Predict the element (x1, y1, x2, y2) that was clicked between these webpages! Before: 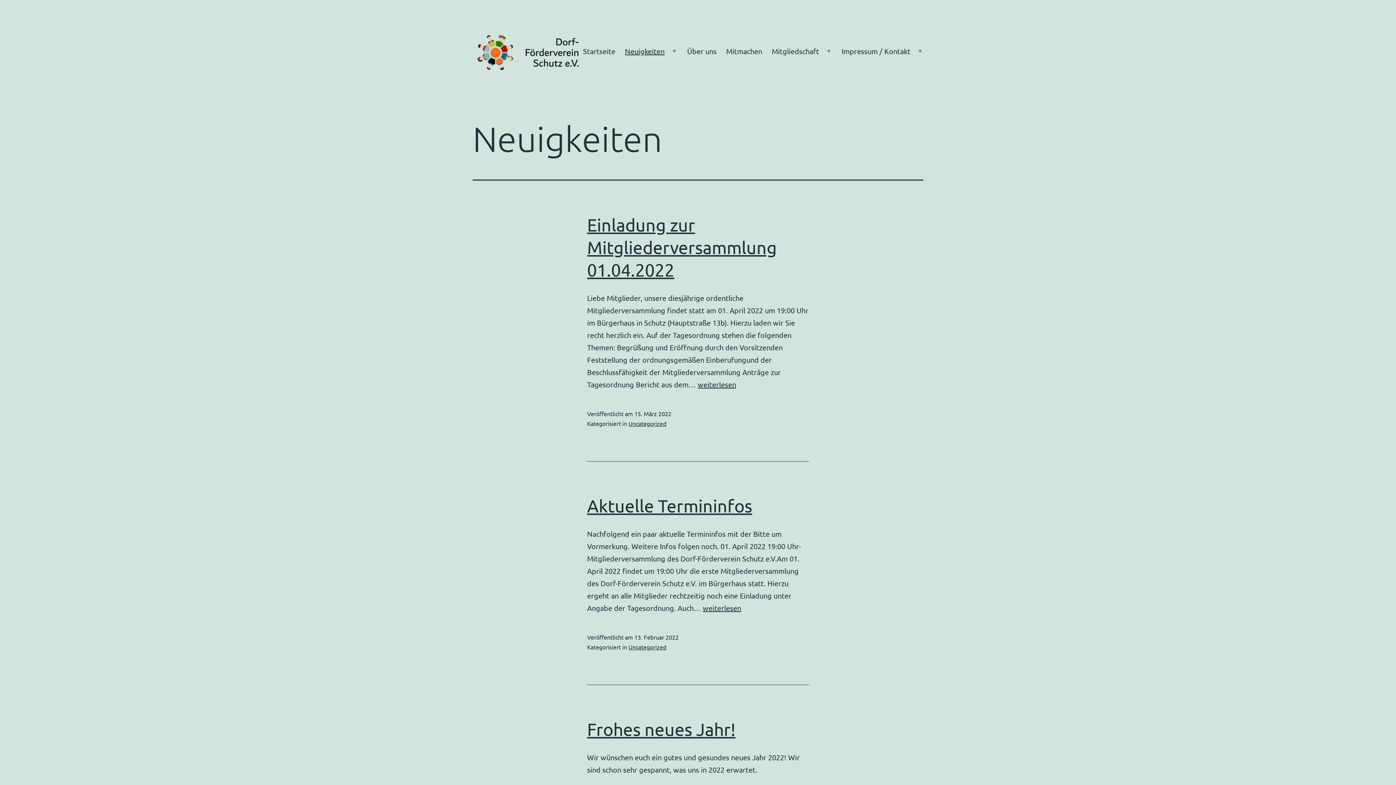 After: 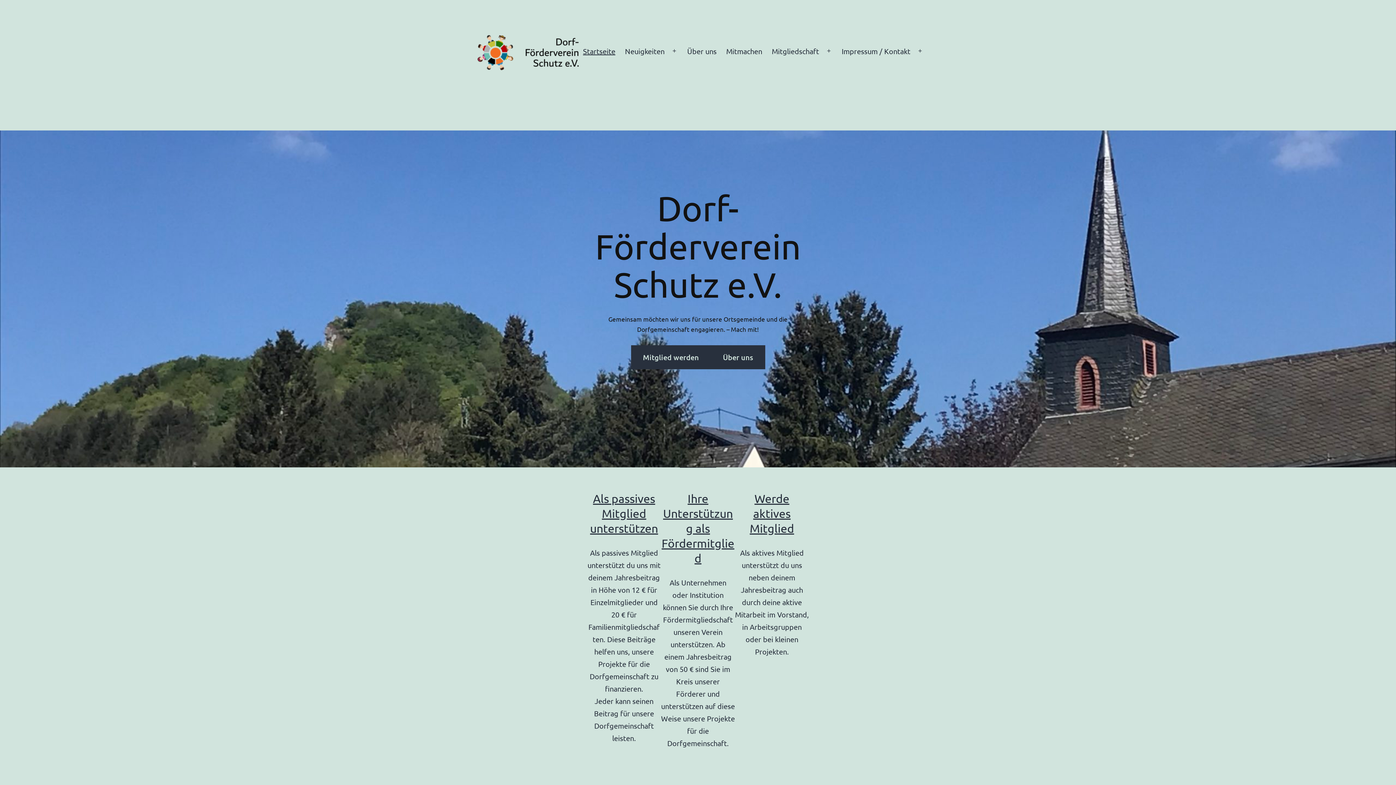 Action: bbox: (472, 46, 581, 55)